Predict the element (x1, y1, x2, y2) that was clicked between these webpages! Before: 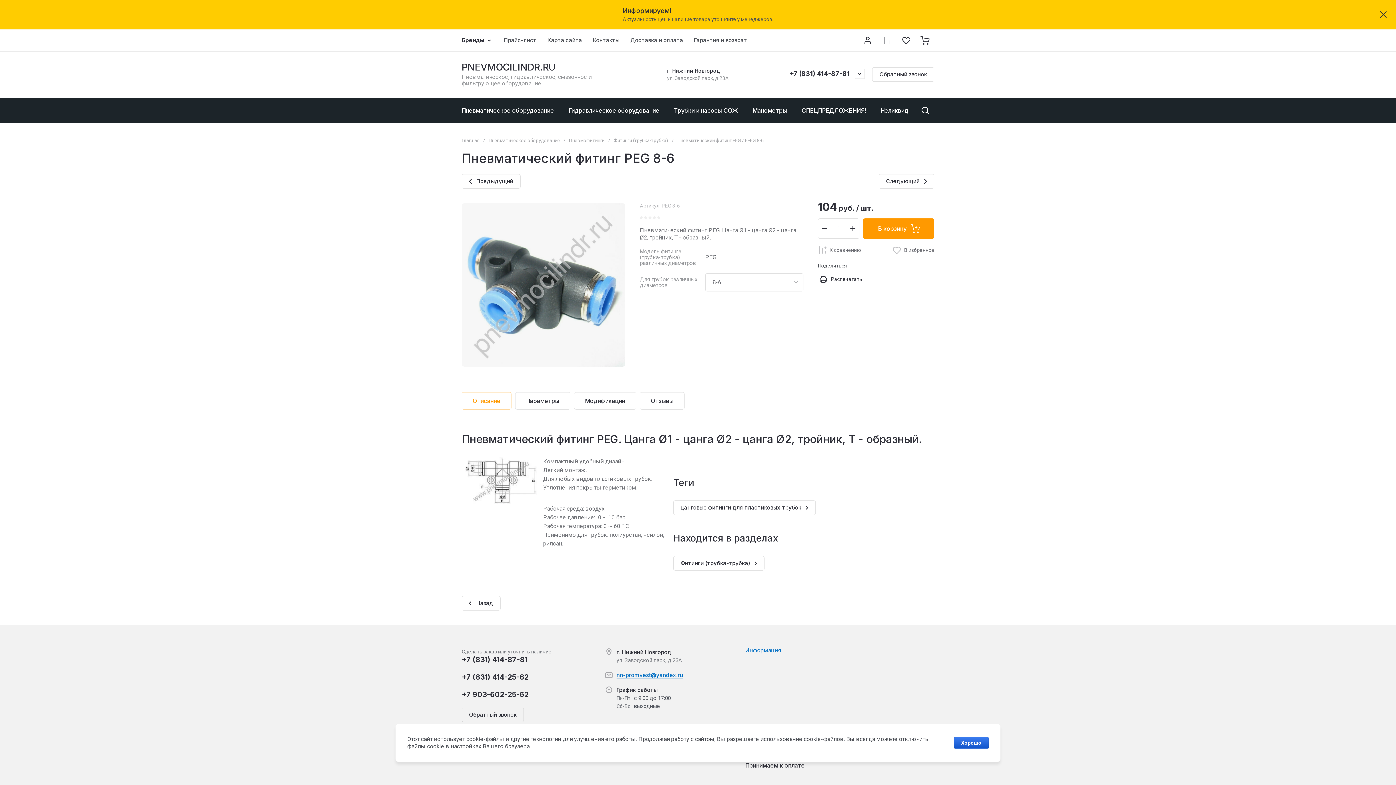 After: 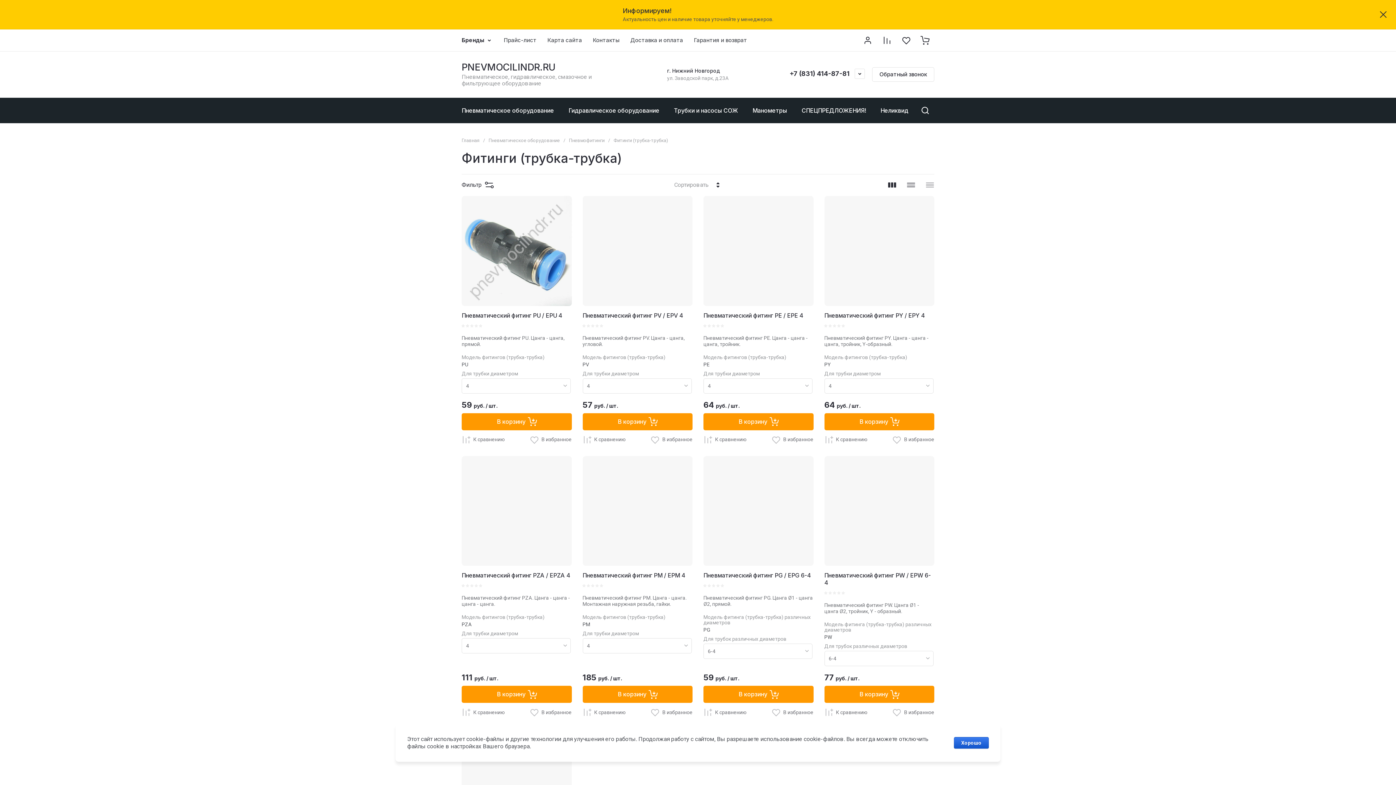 Action: label: Фитинги (трубка-трубка) bbox: (613, 137, 668, 144)